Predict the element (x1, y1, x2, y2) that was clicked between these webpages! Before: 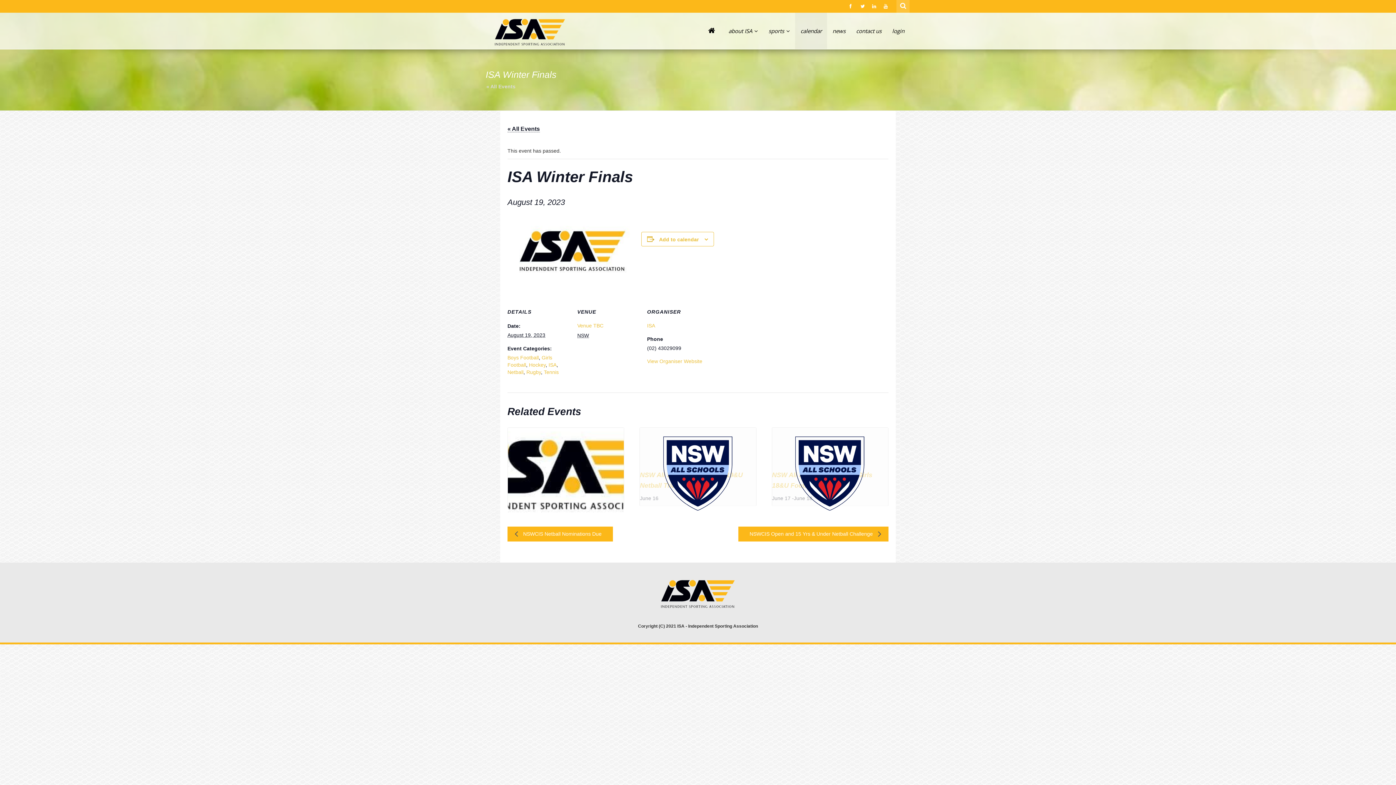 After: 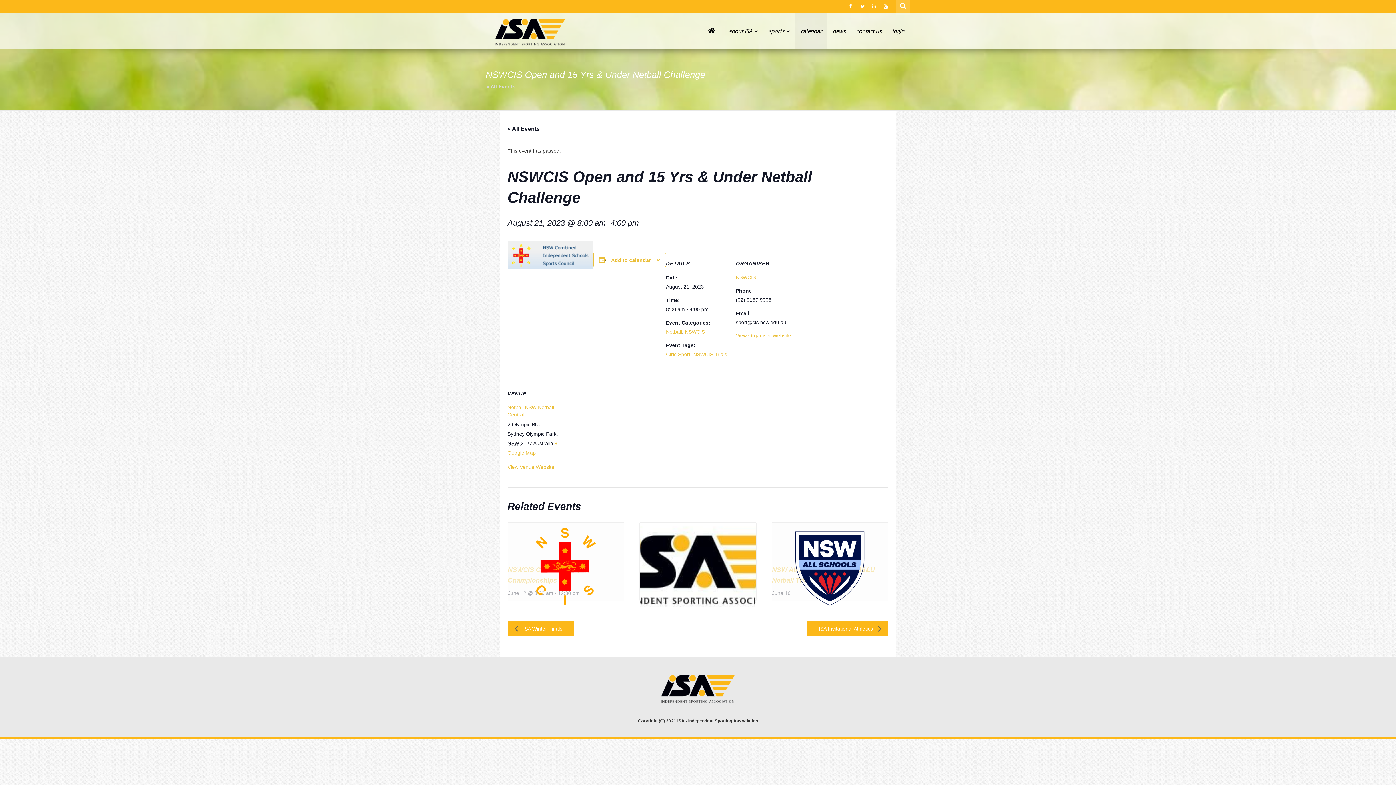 Action: bbox: (738, 526, 888, 541) label: NSWCIS Open and 15 Yrs & Under Netball Challenge 